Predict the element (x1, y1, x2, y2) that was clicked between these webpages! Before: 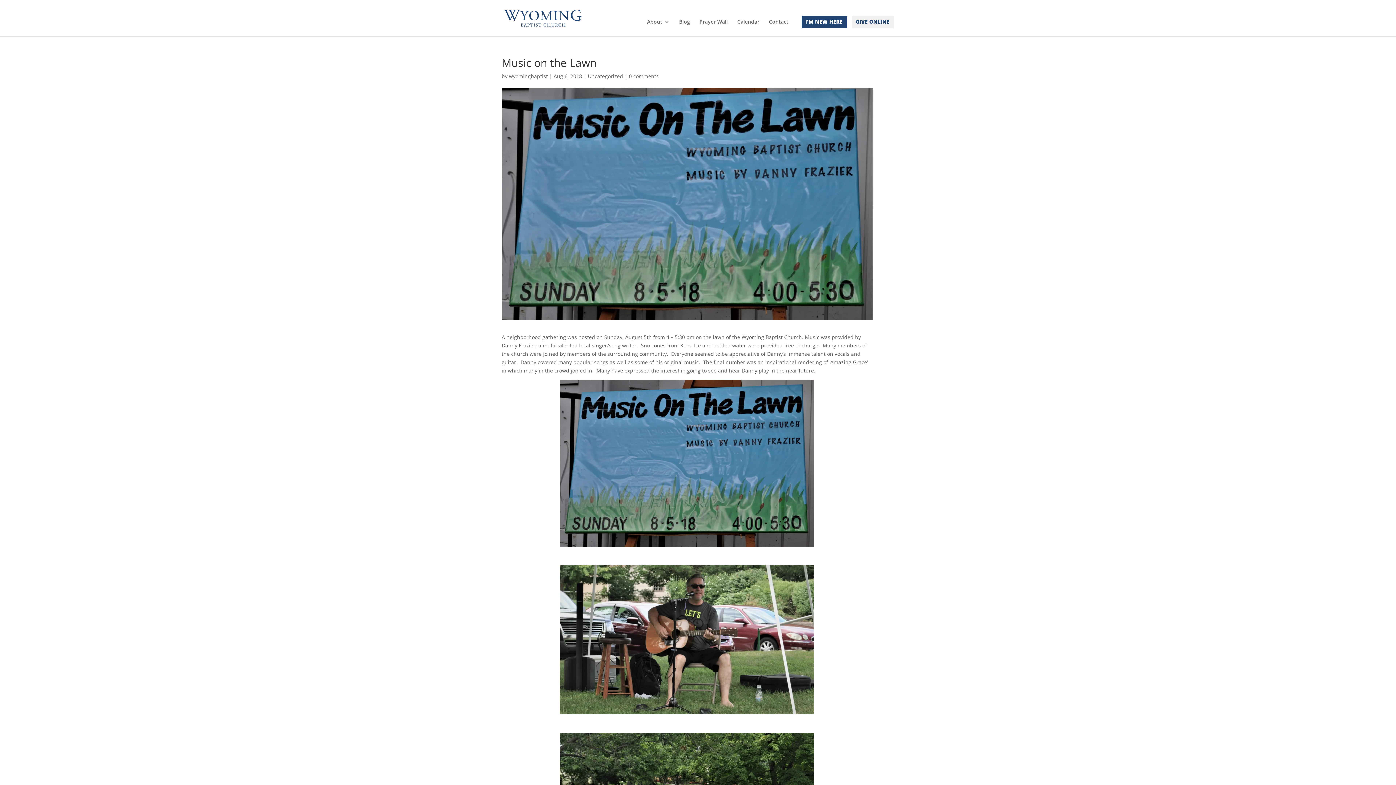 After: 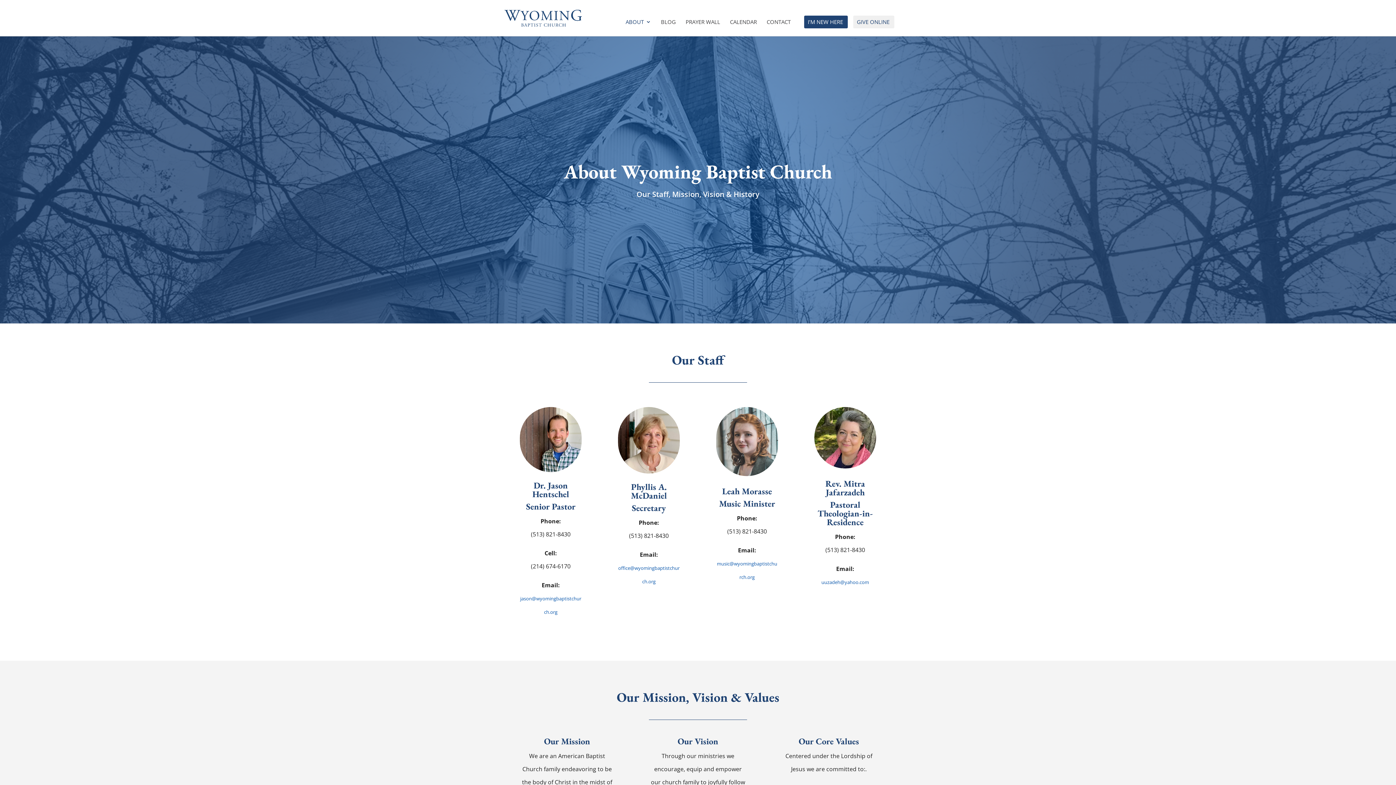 Action: bbox: (647, 19, 669, 36) label: About